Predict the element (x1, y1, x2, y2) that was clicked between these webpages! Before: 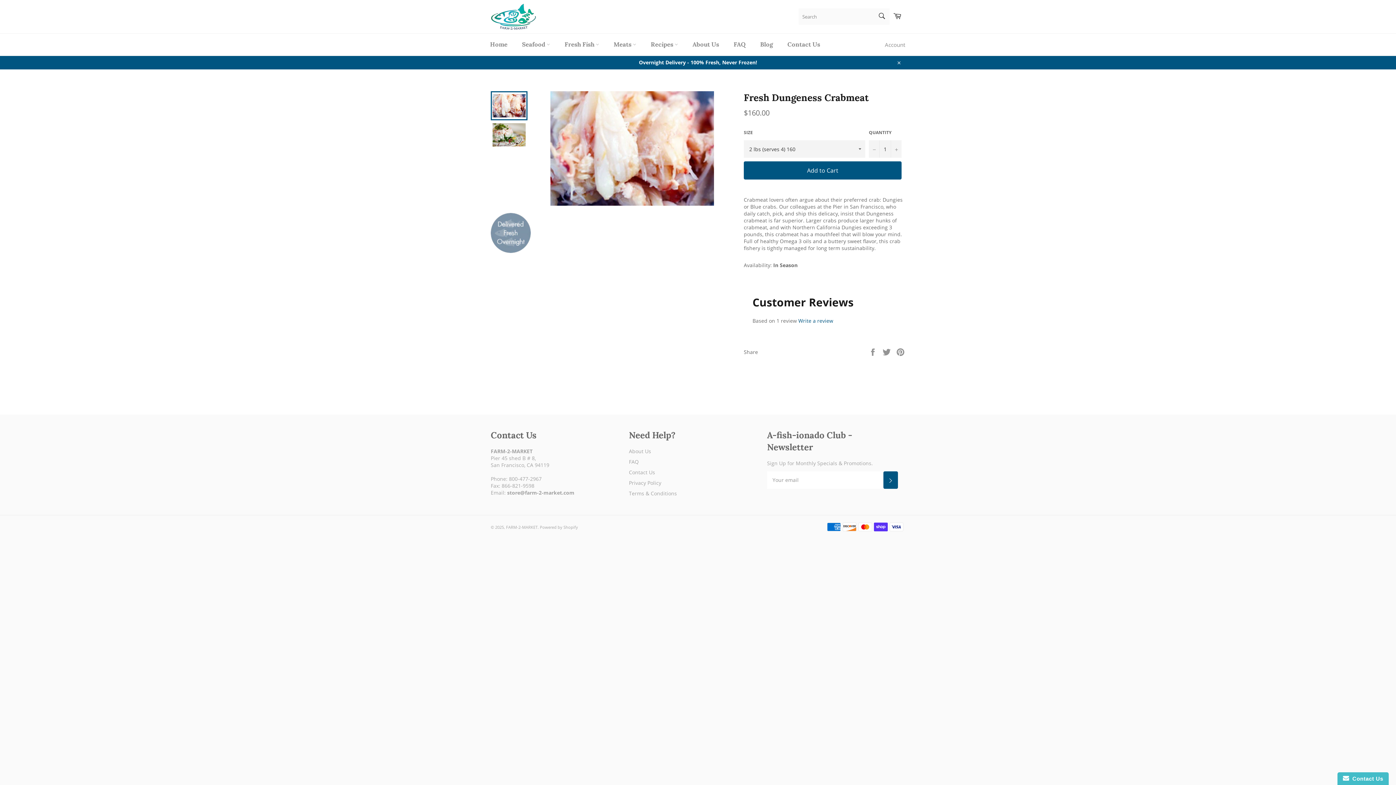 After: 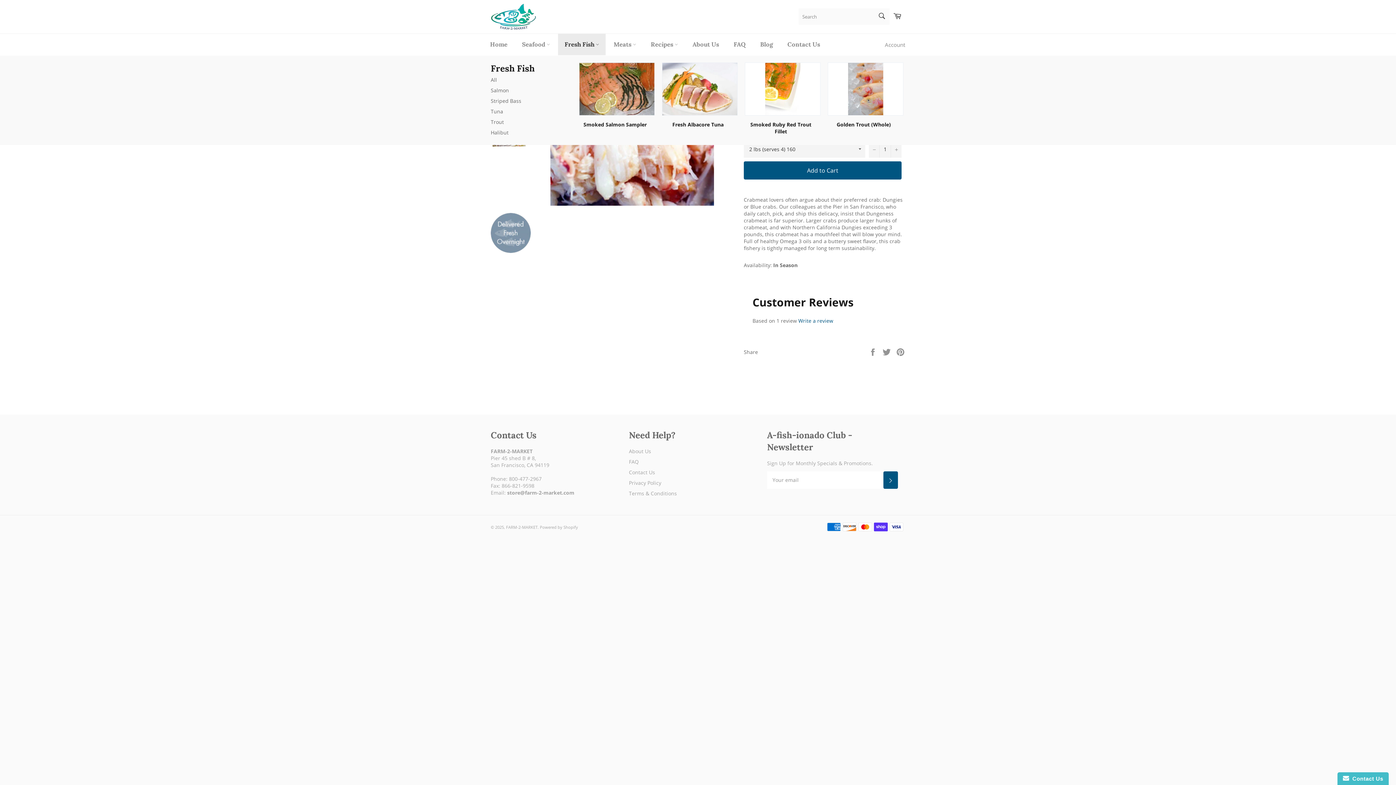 Action: label: Fresh Fish  bbox: (558, 33, 605, 55)